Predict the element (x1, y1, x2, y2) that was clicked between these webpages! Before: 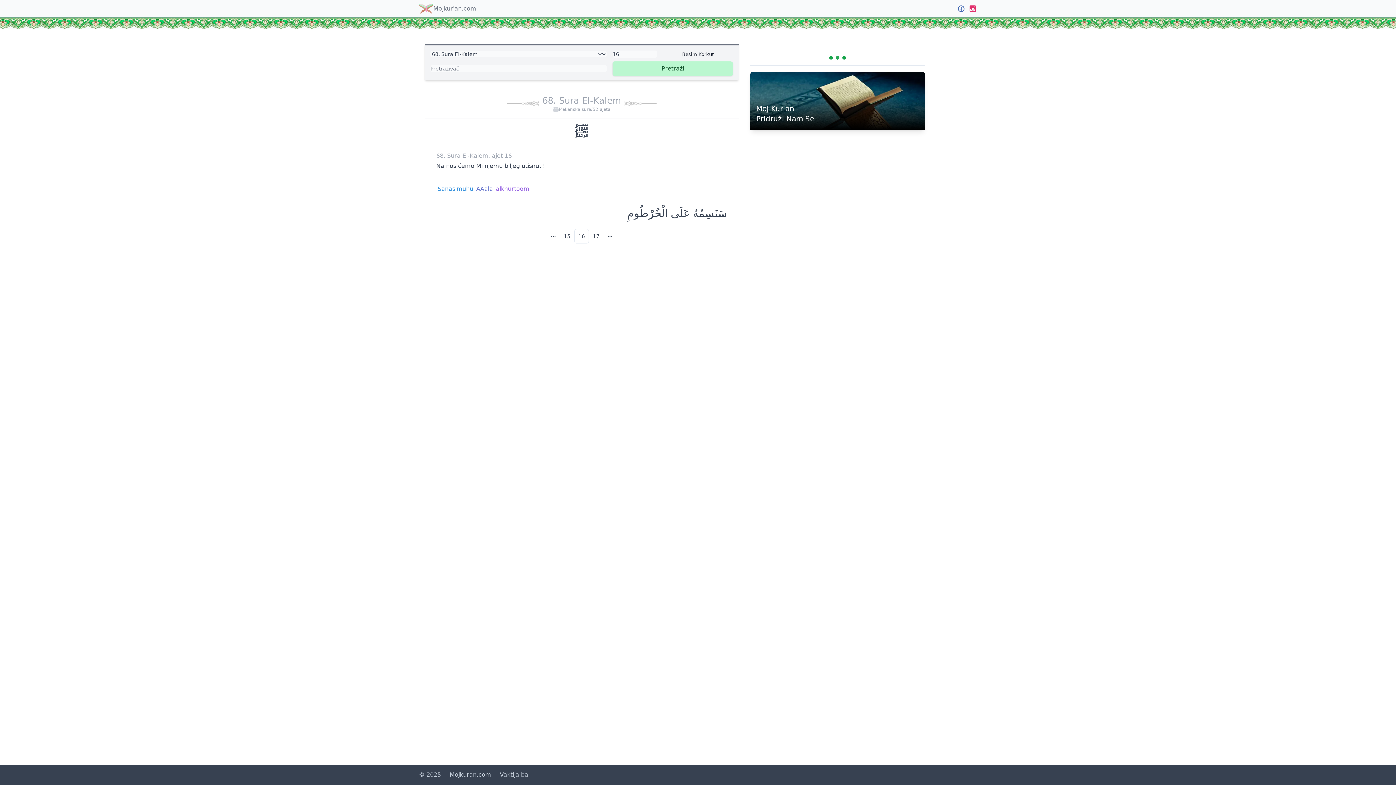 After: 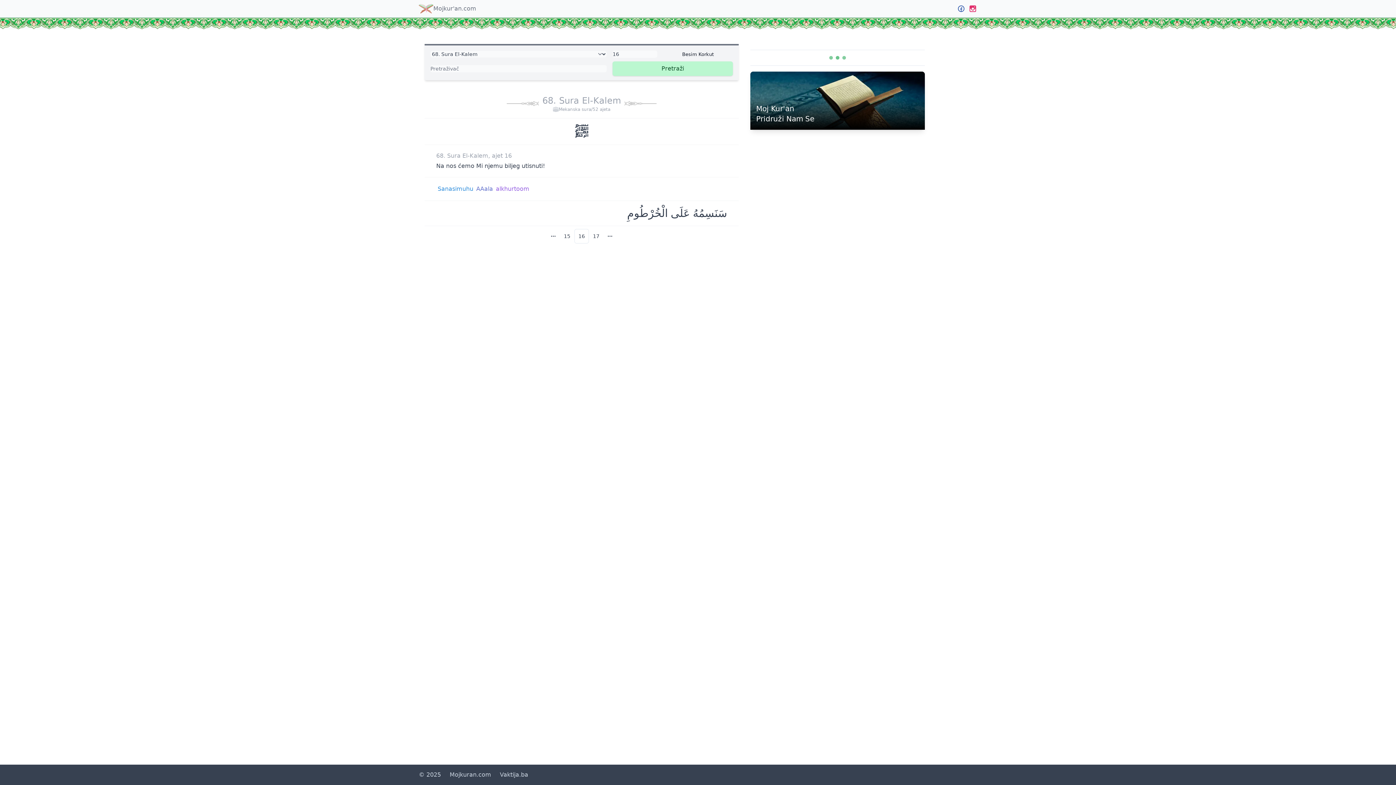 Action: bbox: (957, 4, 965, 13)